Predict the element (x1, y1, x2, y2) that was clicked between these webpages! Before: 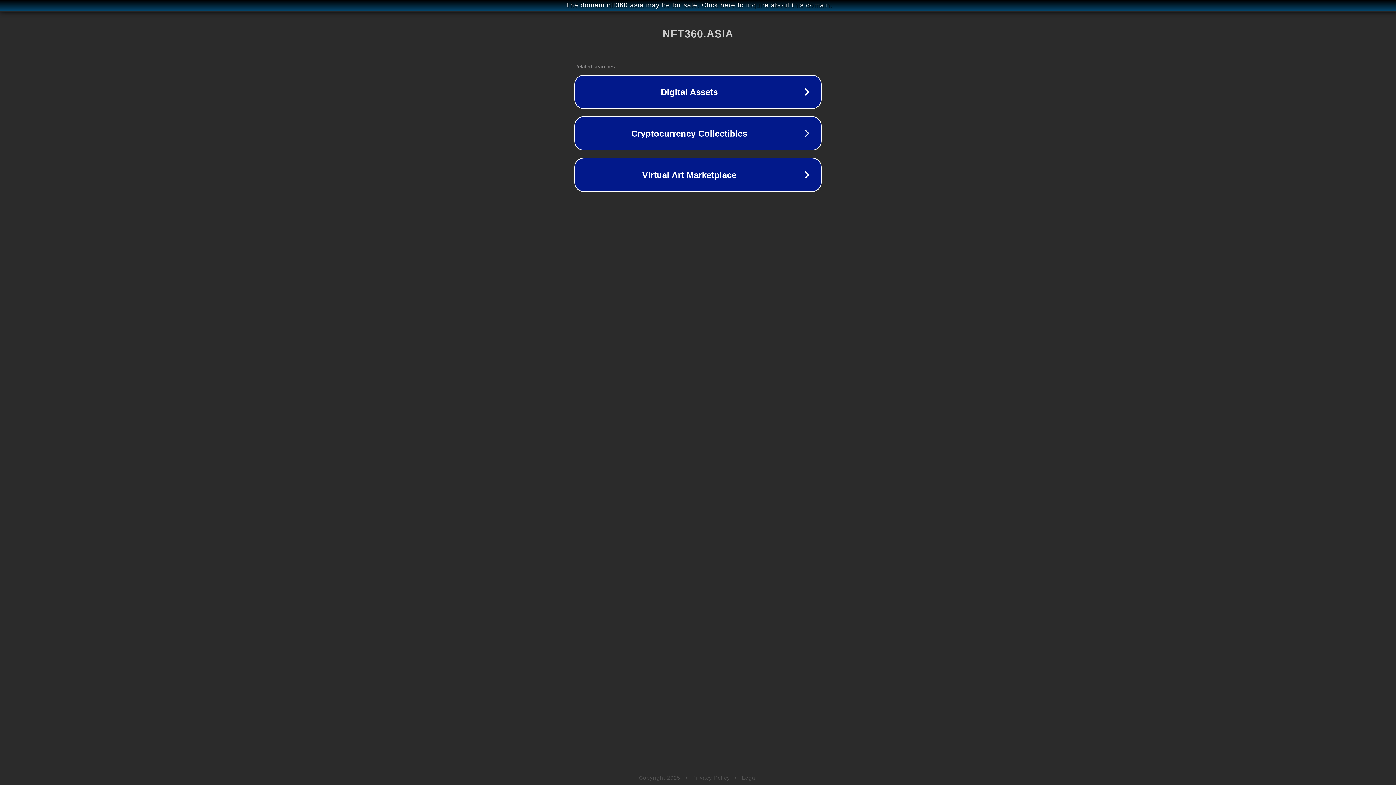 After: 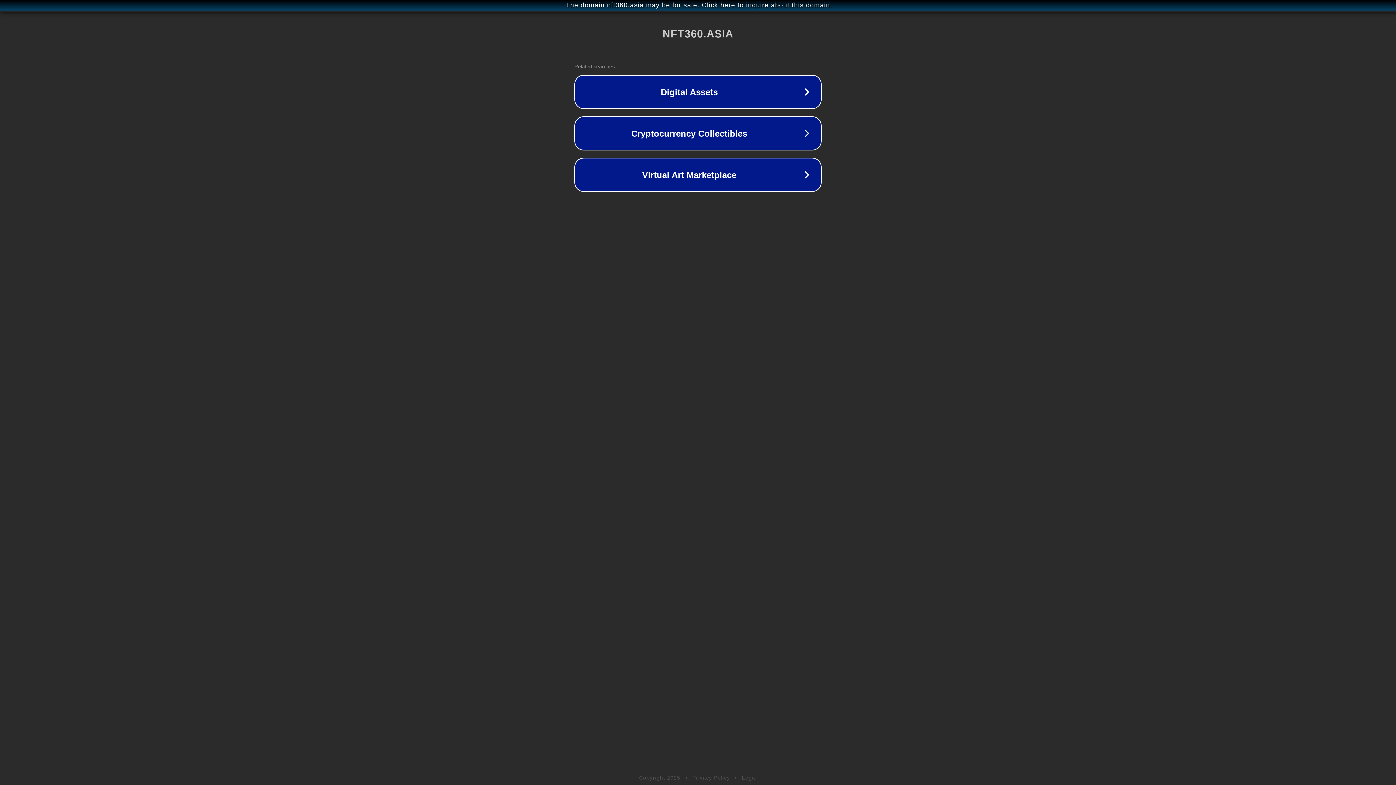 Action: bbox: (742, 775, 757, 781) label: Legal